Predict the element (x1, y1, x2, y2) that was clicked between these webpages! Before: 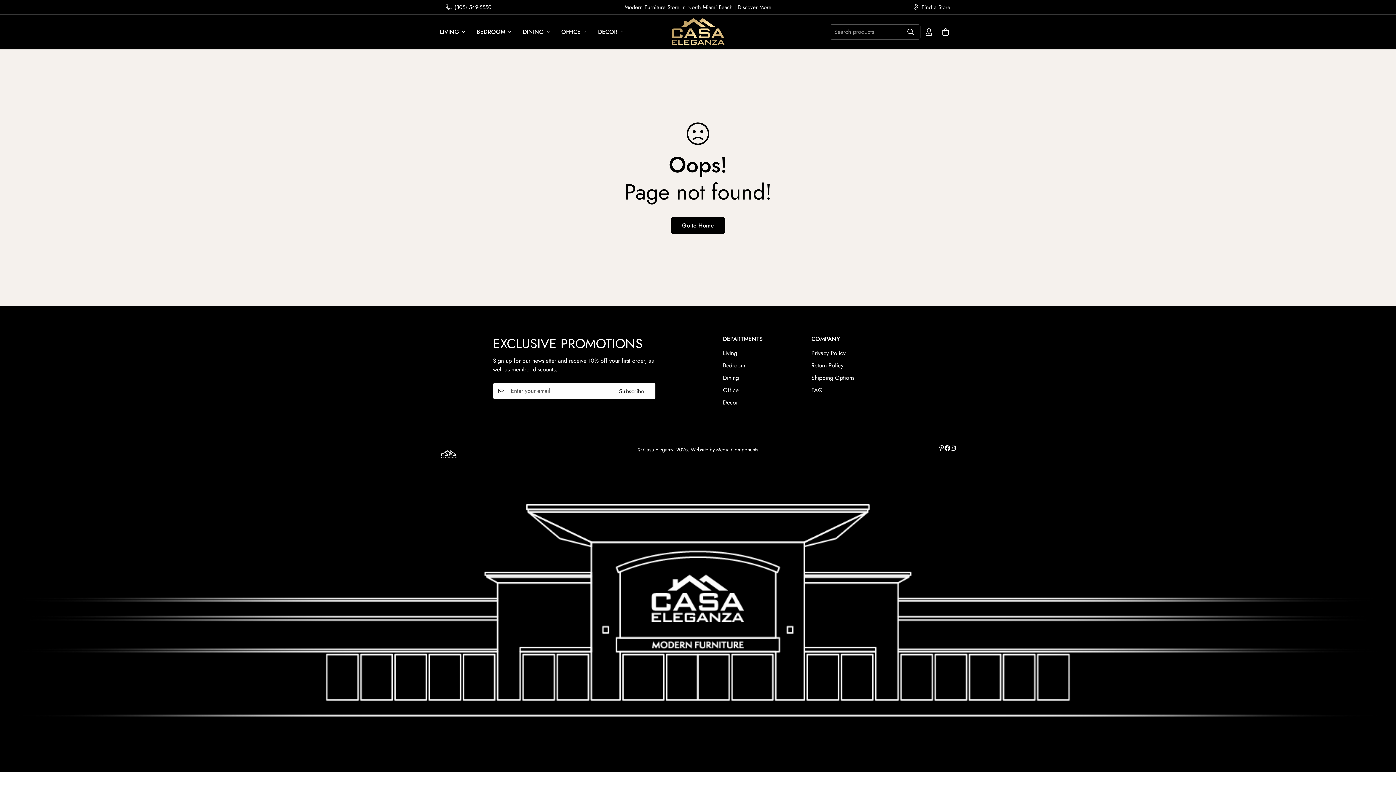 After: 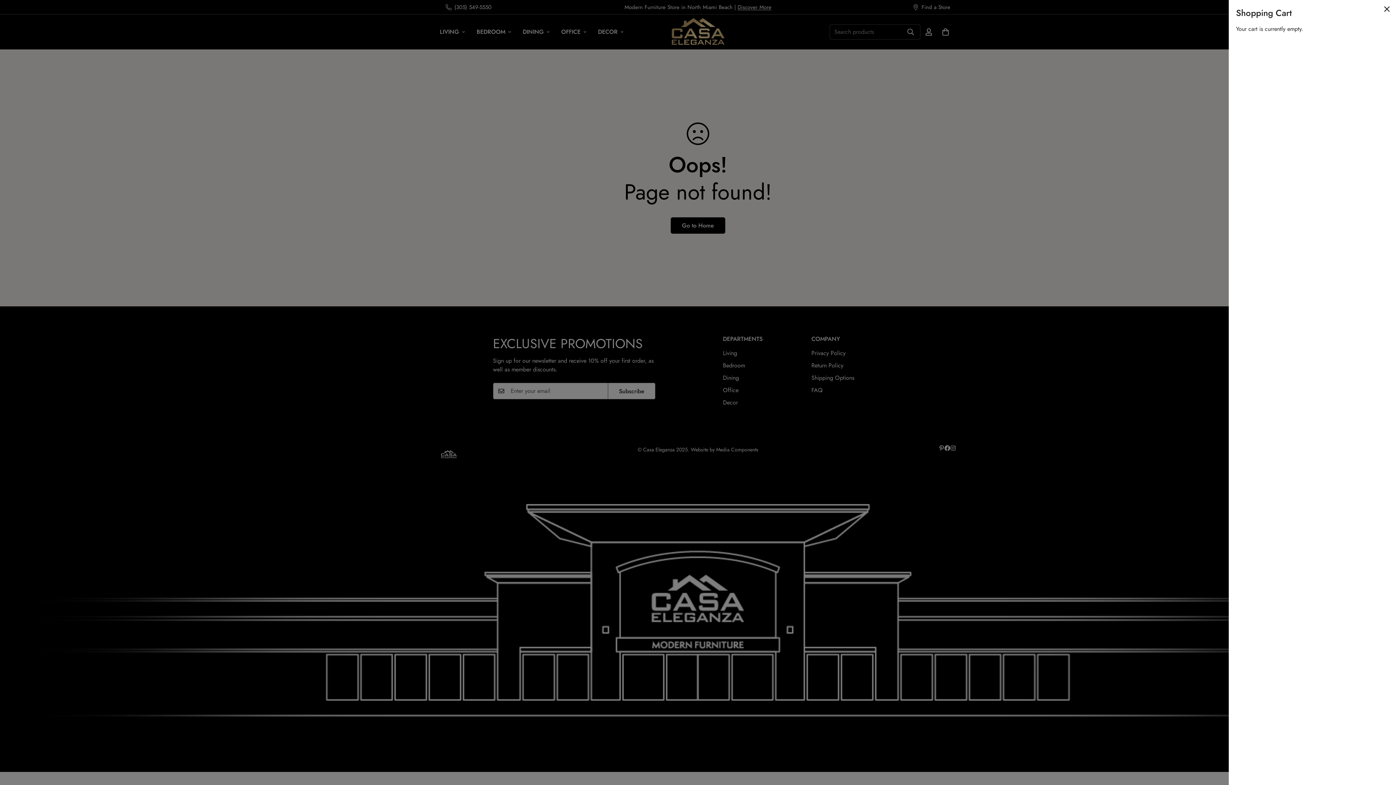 Action: label: 0 bbox: (937, 23, 954, 40)